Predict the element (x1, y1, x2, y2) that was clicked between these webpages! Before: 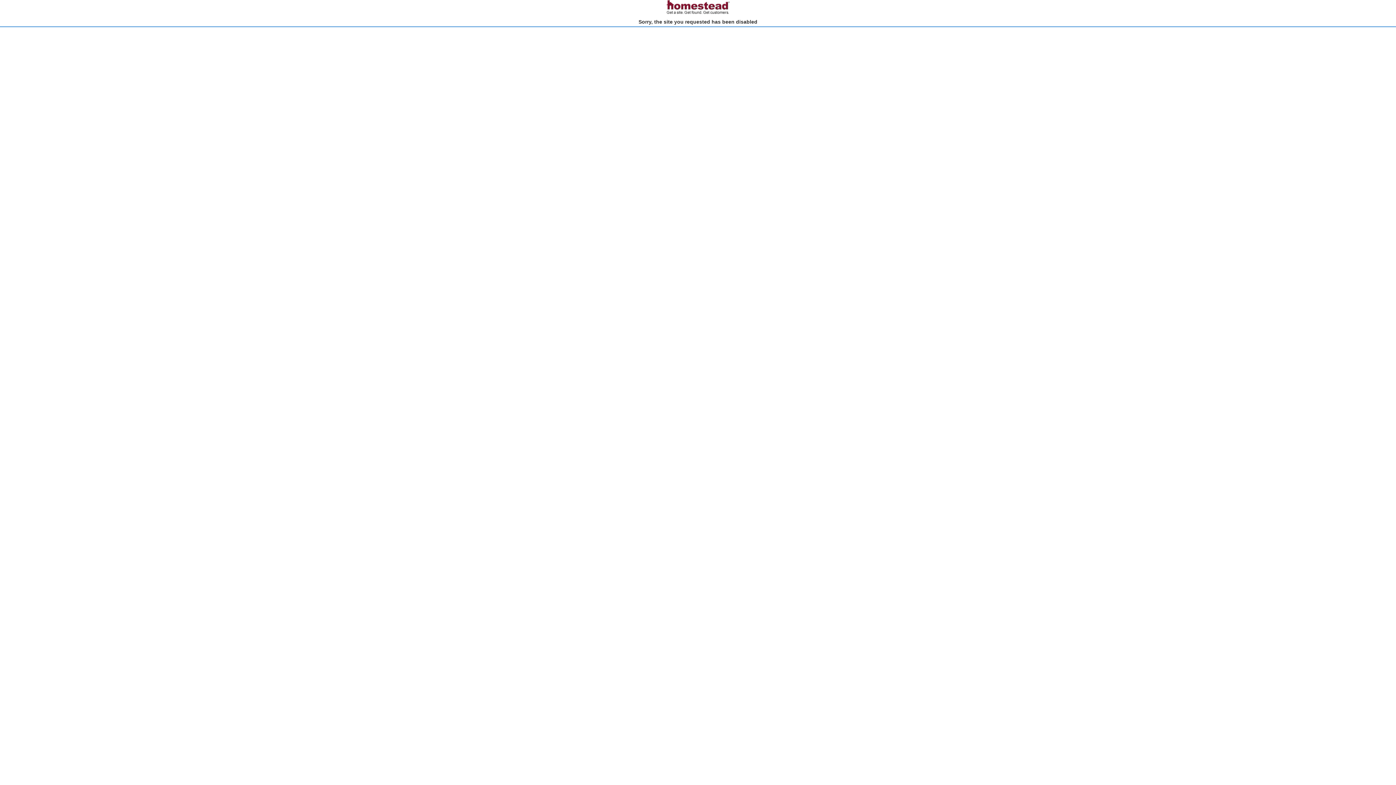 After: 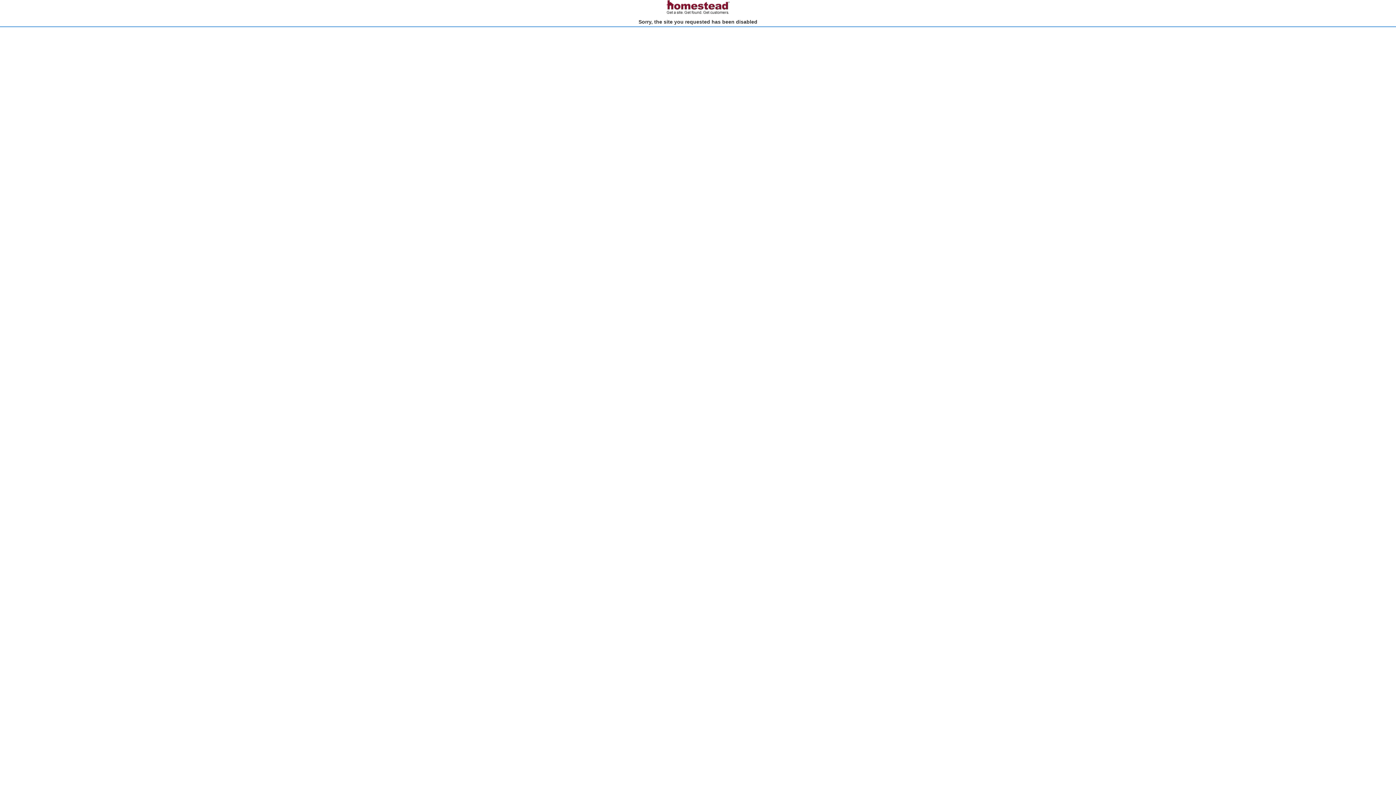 Action: bbox: (666, 10, 730, 15)